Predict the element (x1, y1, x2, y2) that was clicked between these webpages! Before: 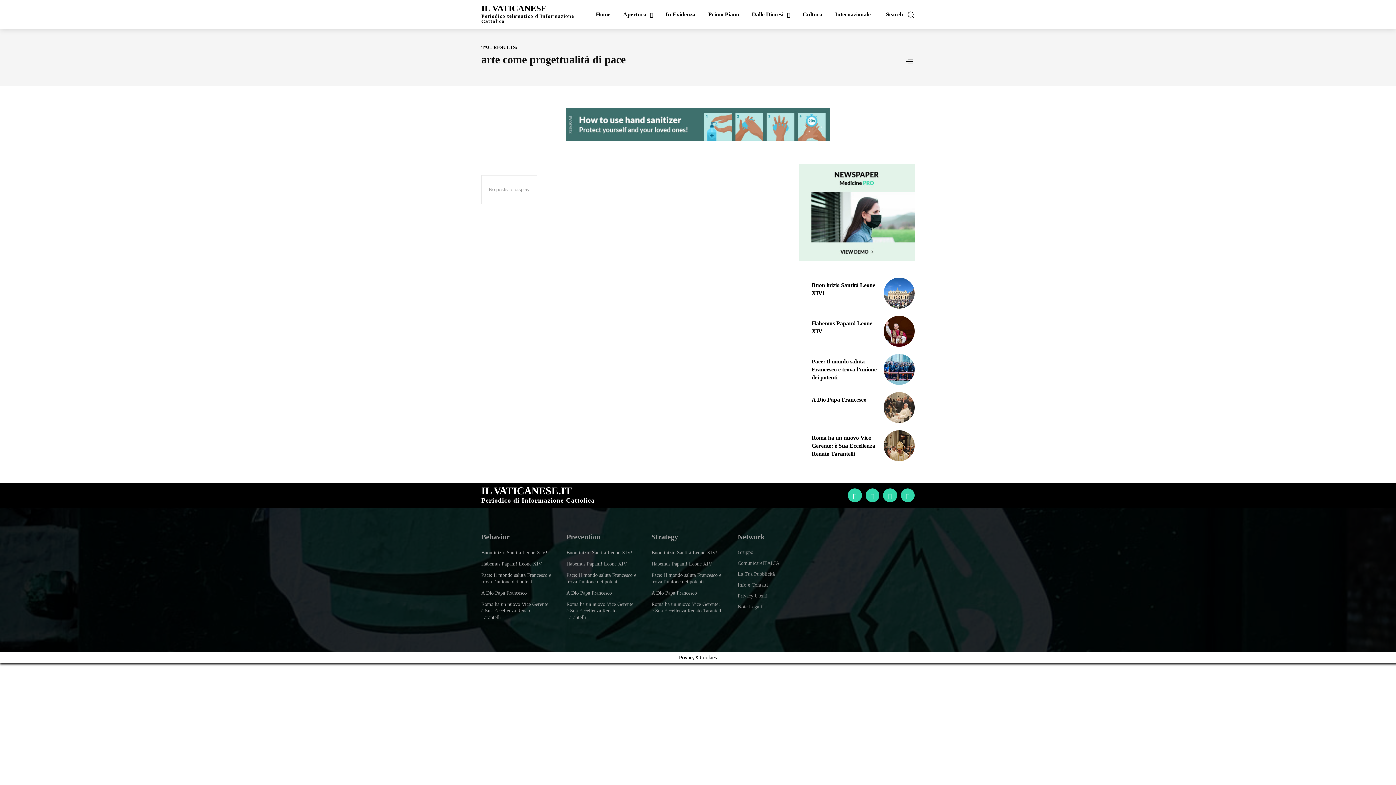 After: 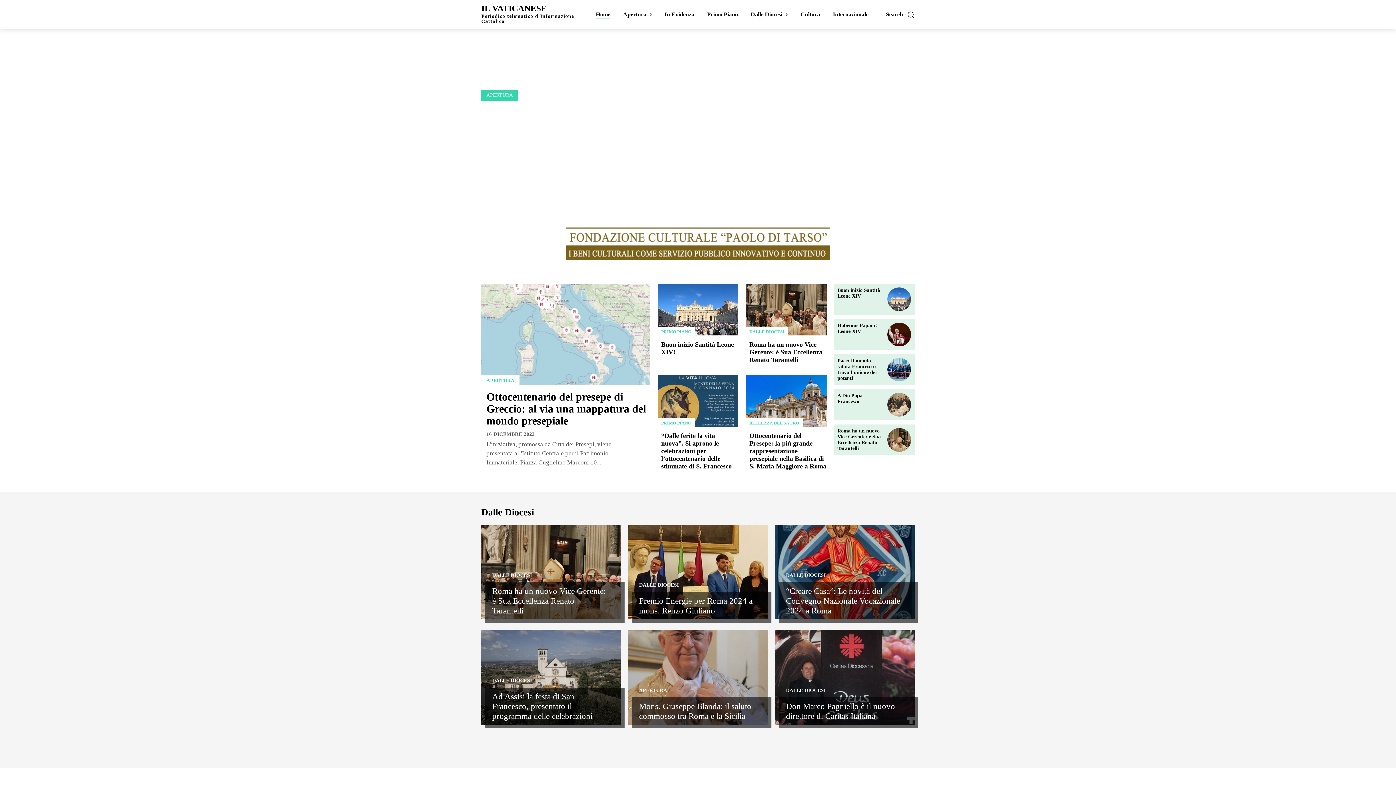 Action: bbox: (481, 486, 594, 503) label: IL VATICANESE.IT
Periodico di Informazione Cattolica